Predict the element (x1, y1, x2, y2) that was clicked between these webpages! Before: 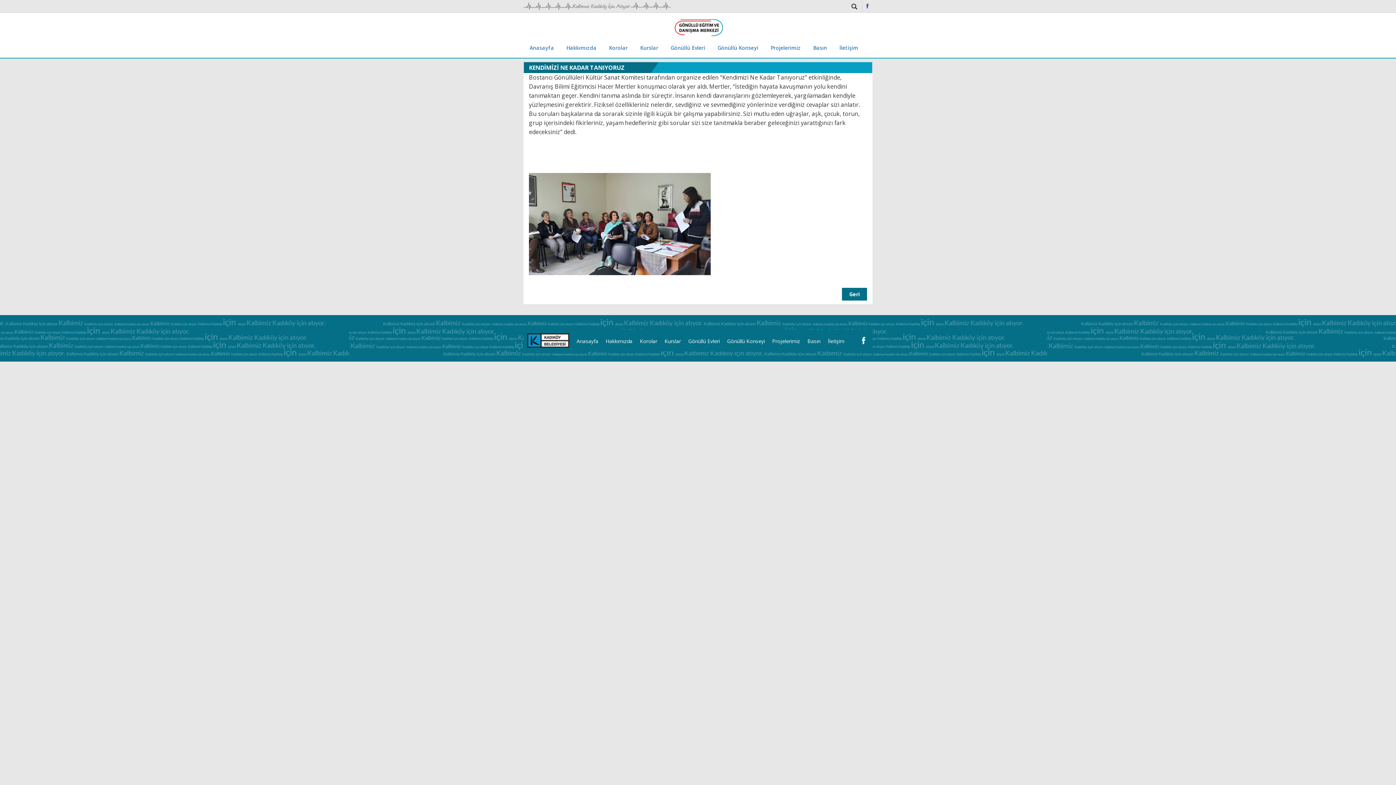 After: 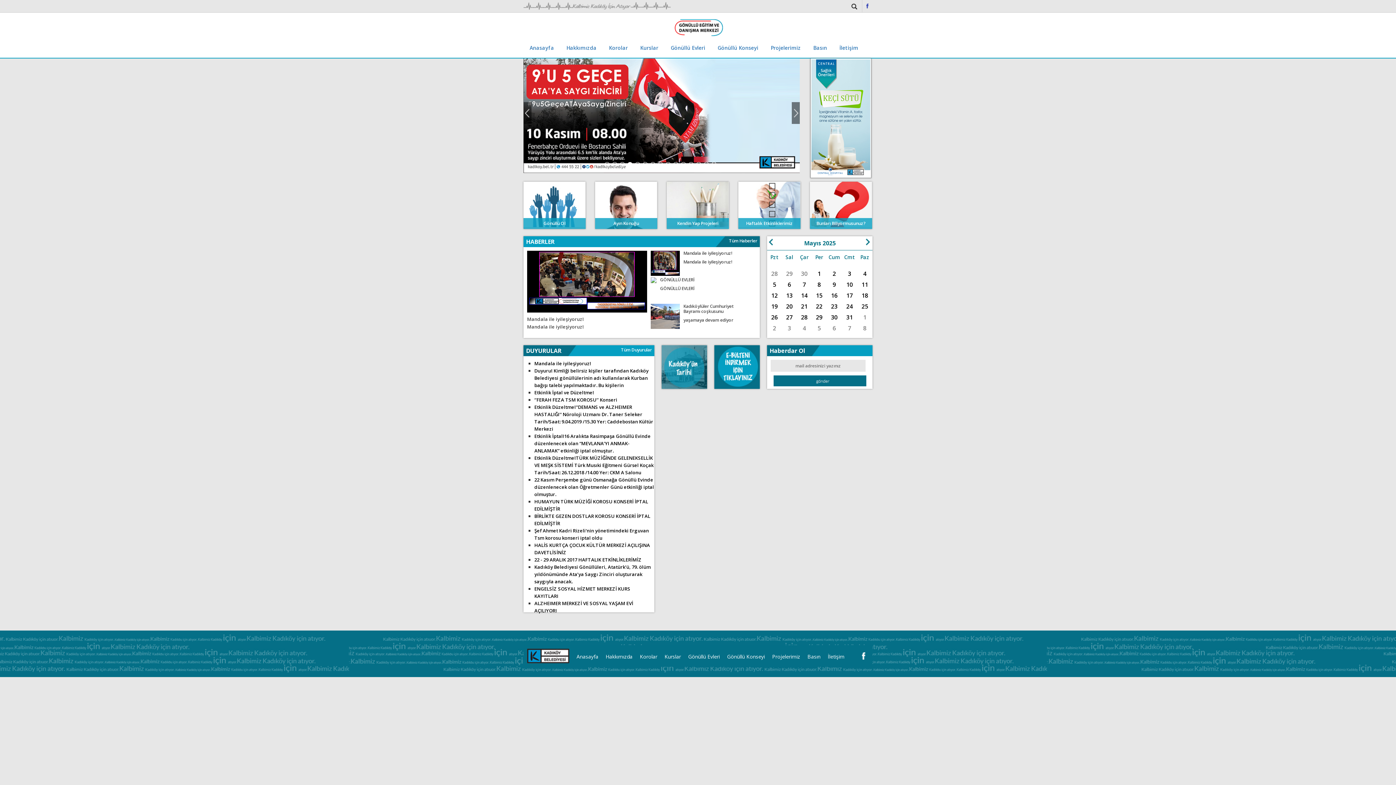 Action: label: Anasayfa bbox: (573, 338, 602, 344)